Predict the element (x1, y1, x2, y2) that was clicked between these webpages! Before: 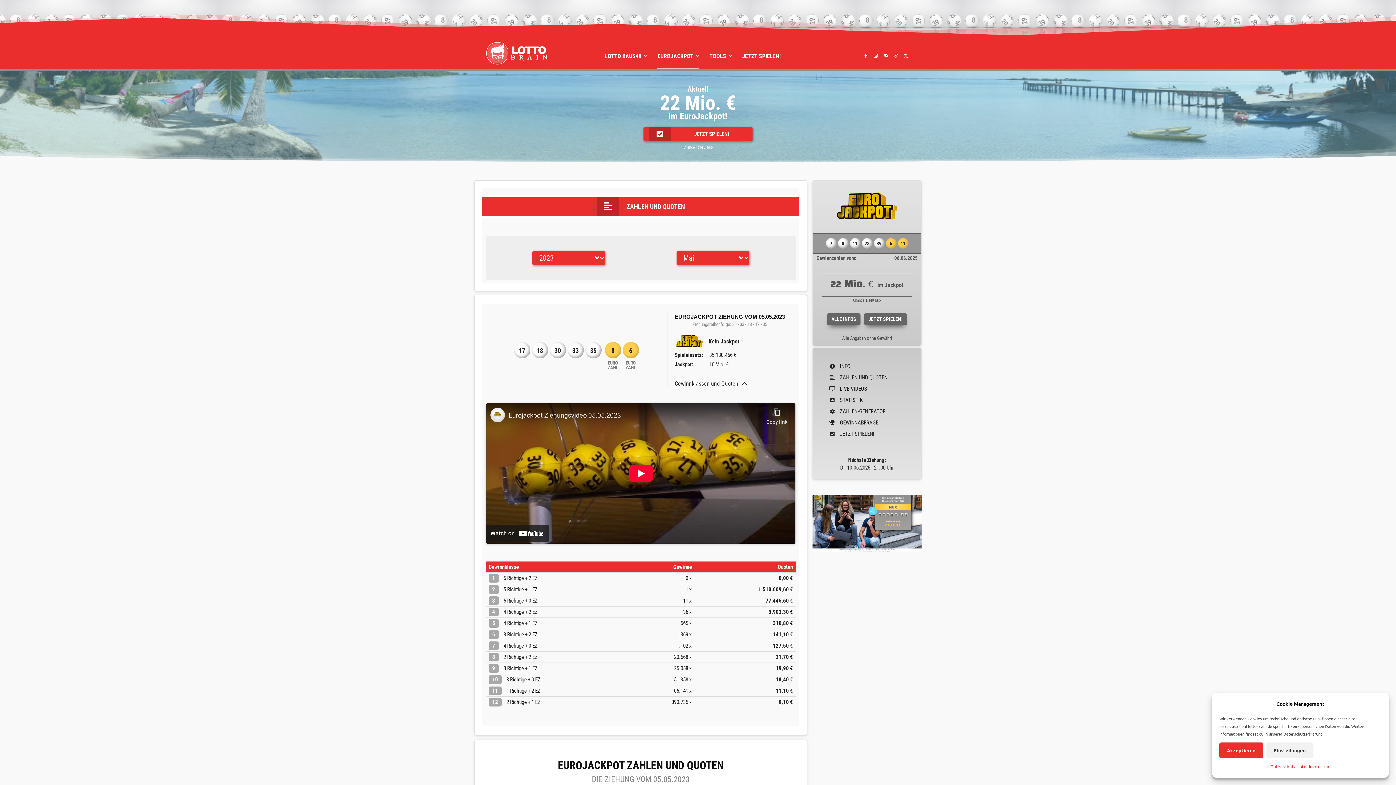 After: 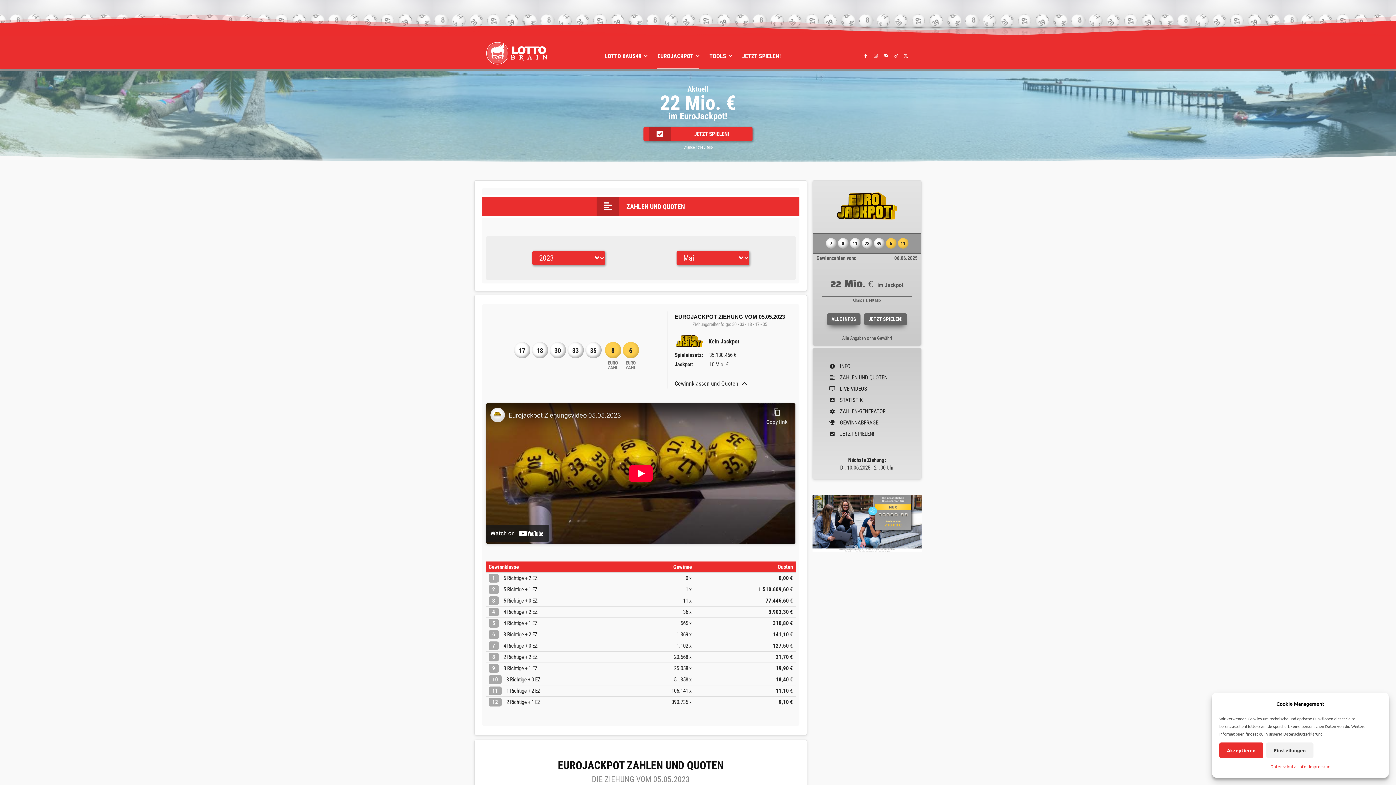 Action: bbox: (872, 51, 879, 58)